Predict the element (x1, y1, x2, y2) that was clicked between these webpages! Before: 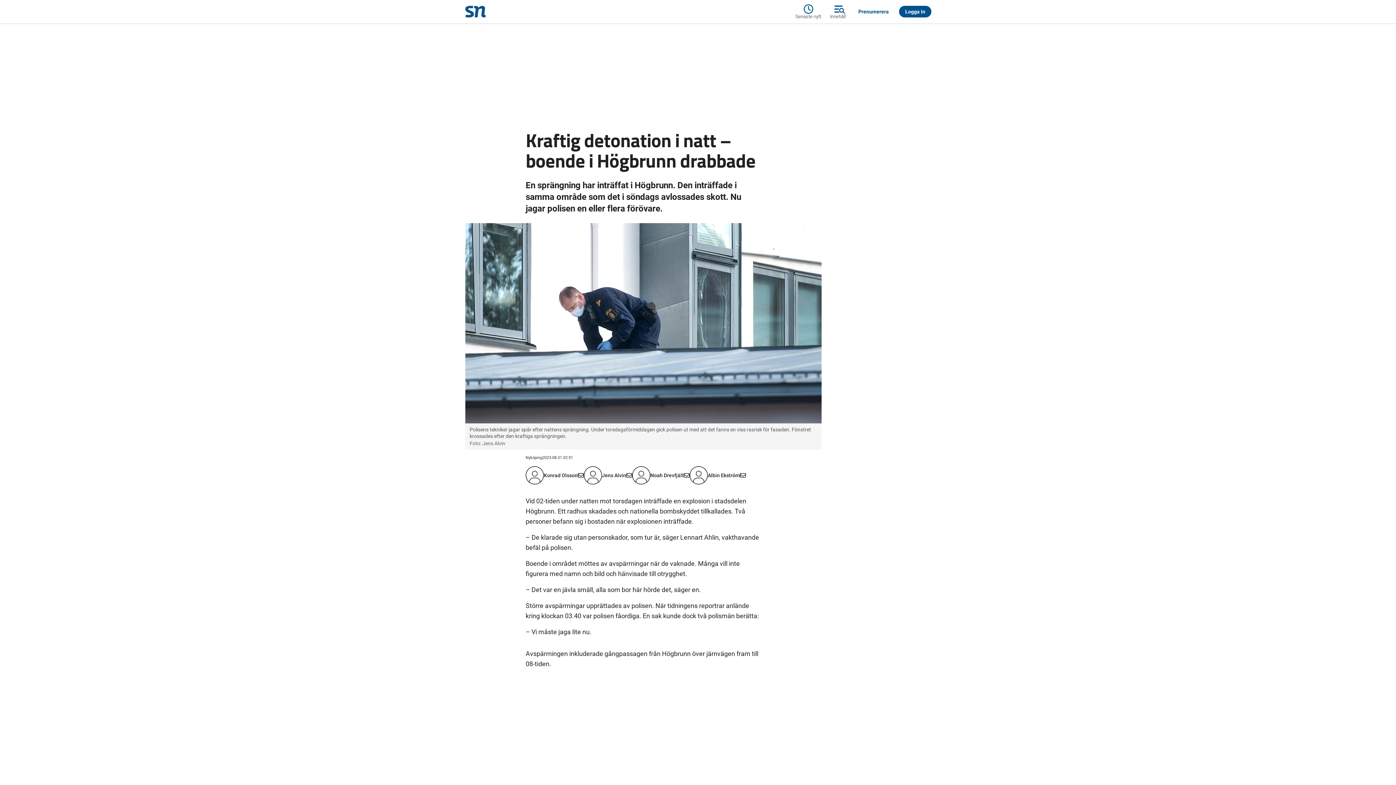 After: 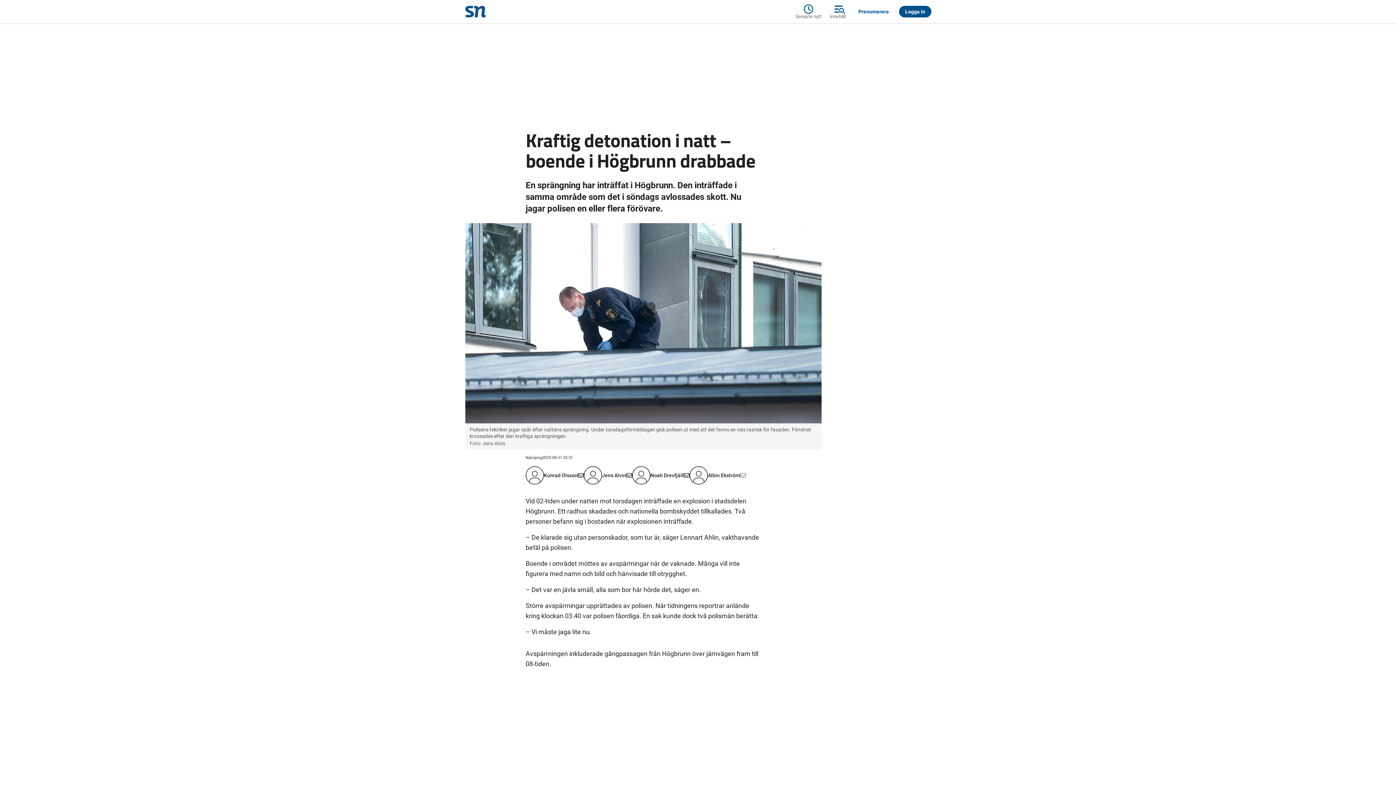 Action: bbox: (740, 471, 746, 480)